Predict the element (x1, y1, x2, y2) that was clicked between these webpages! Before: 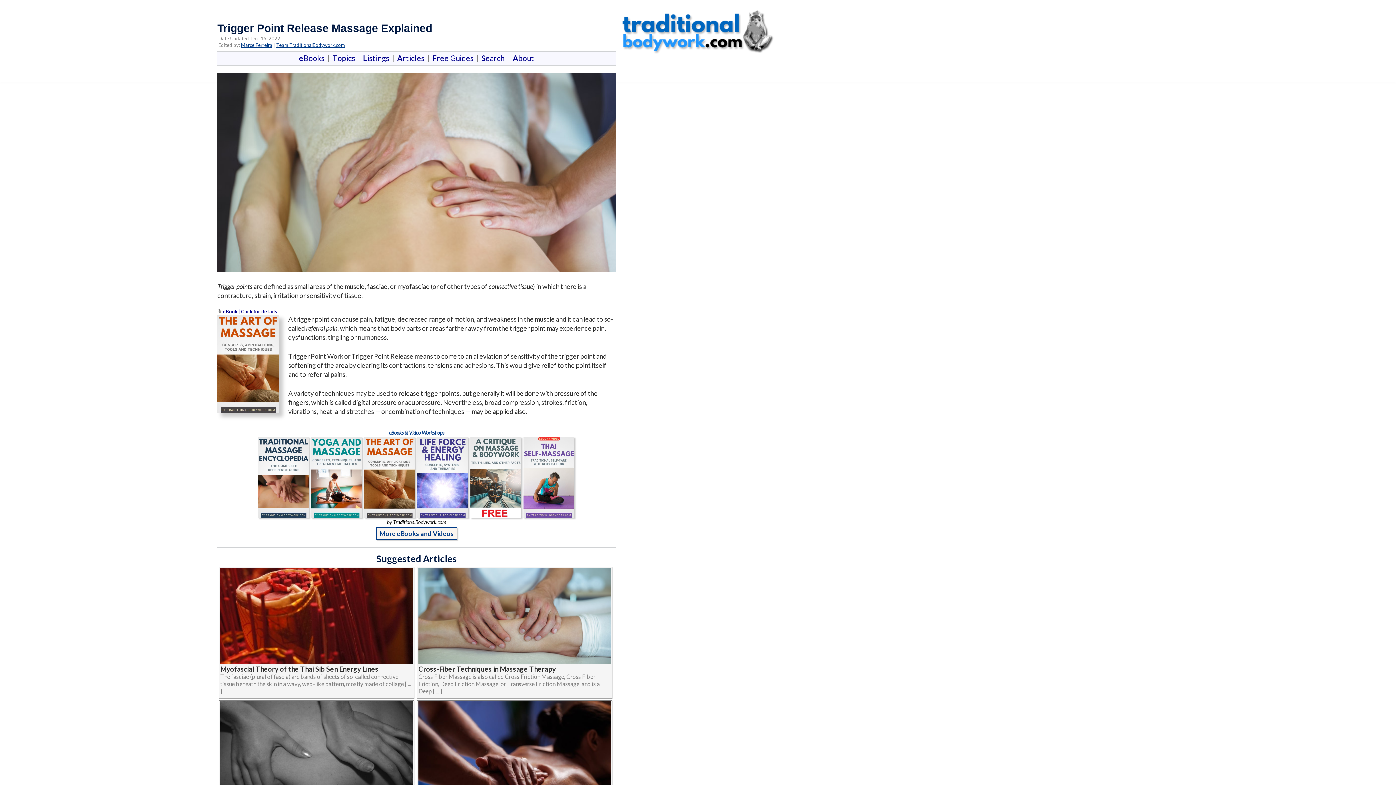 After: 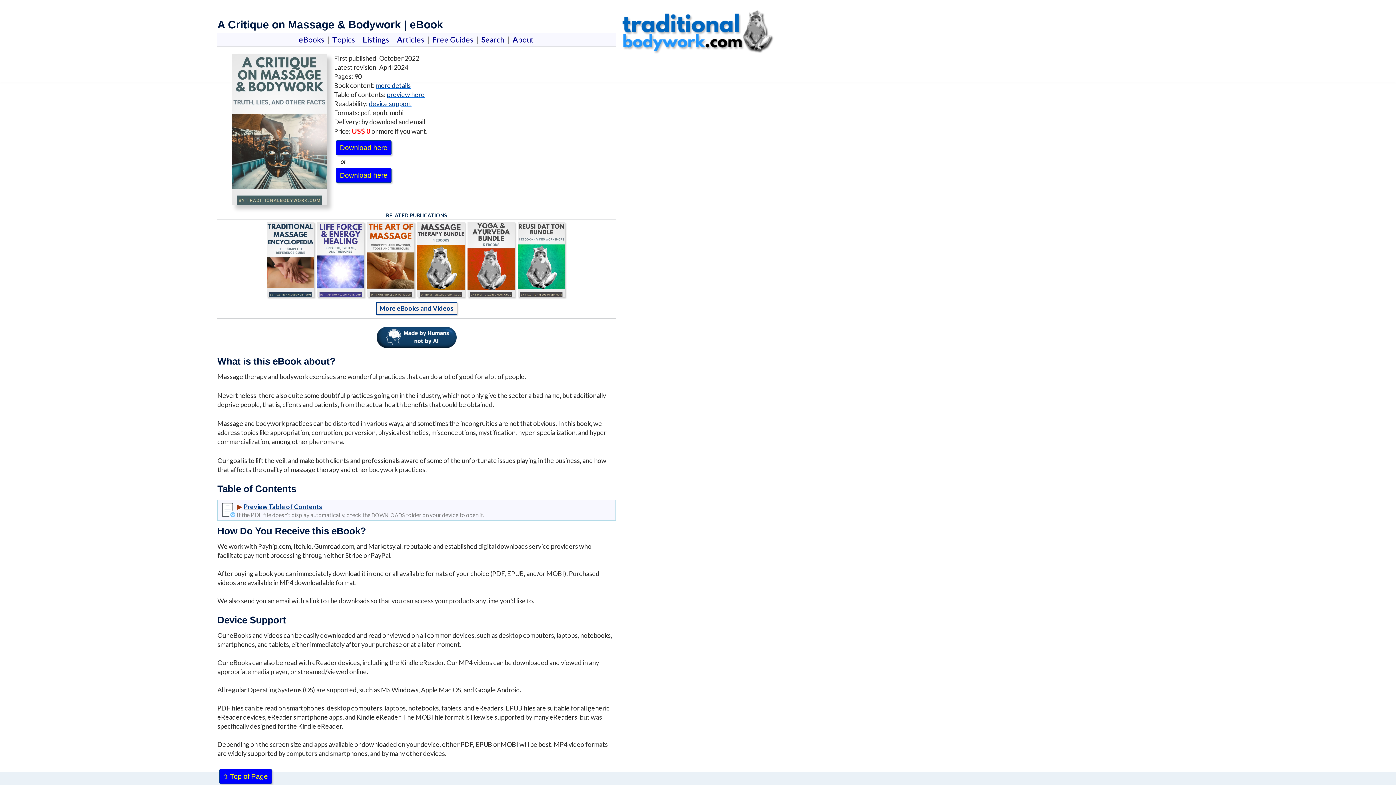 Action: bbox: (470, 512, 522, 519)